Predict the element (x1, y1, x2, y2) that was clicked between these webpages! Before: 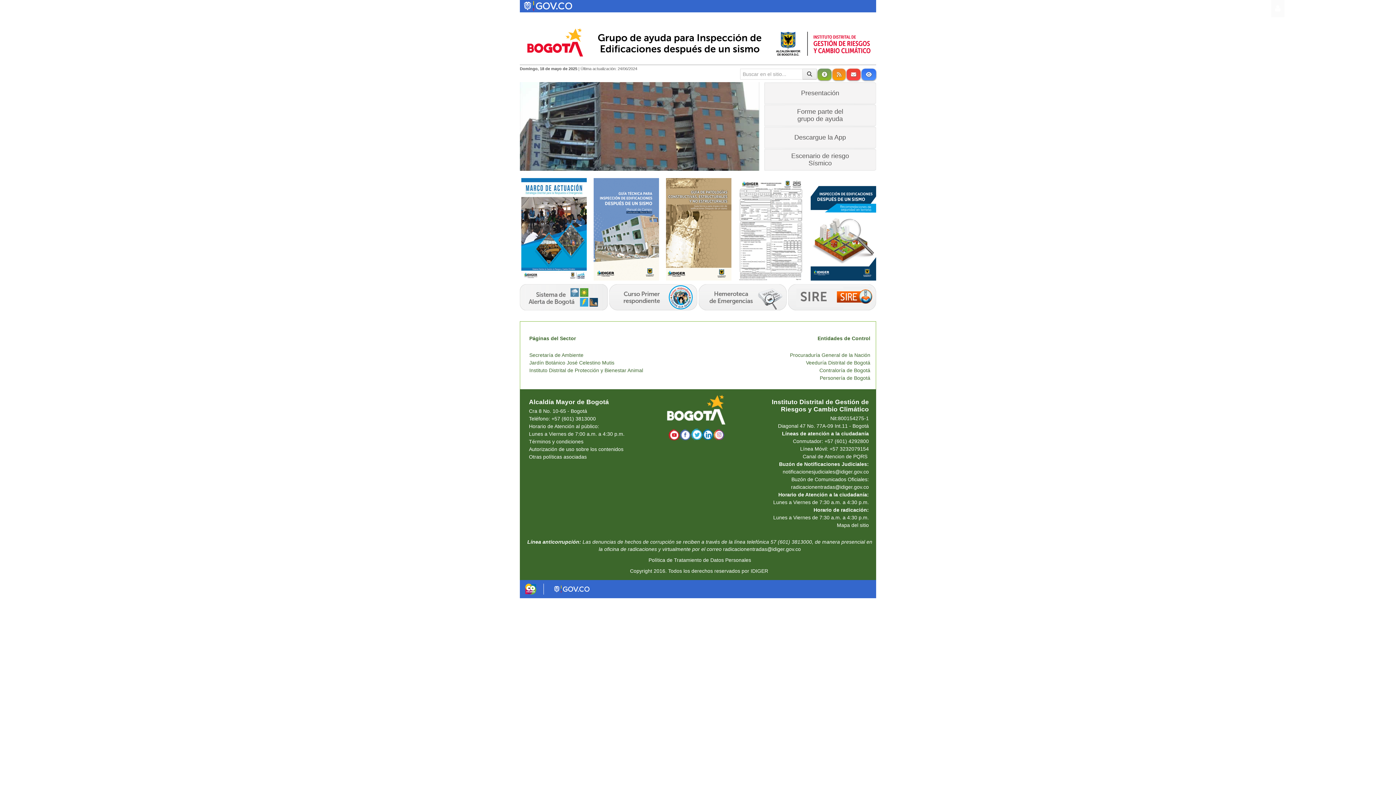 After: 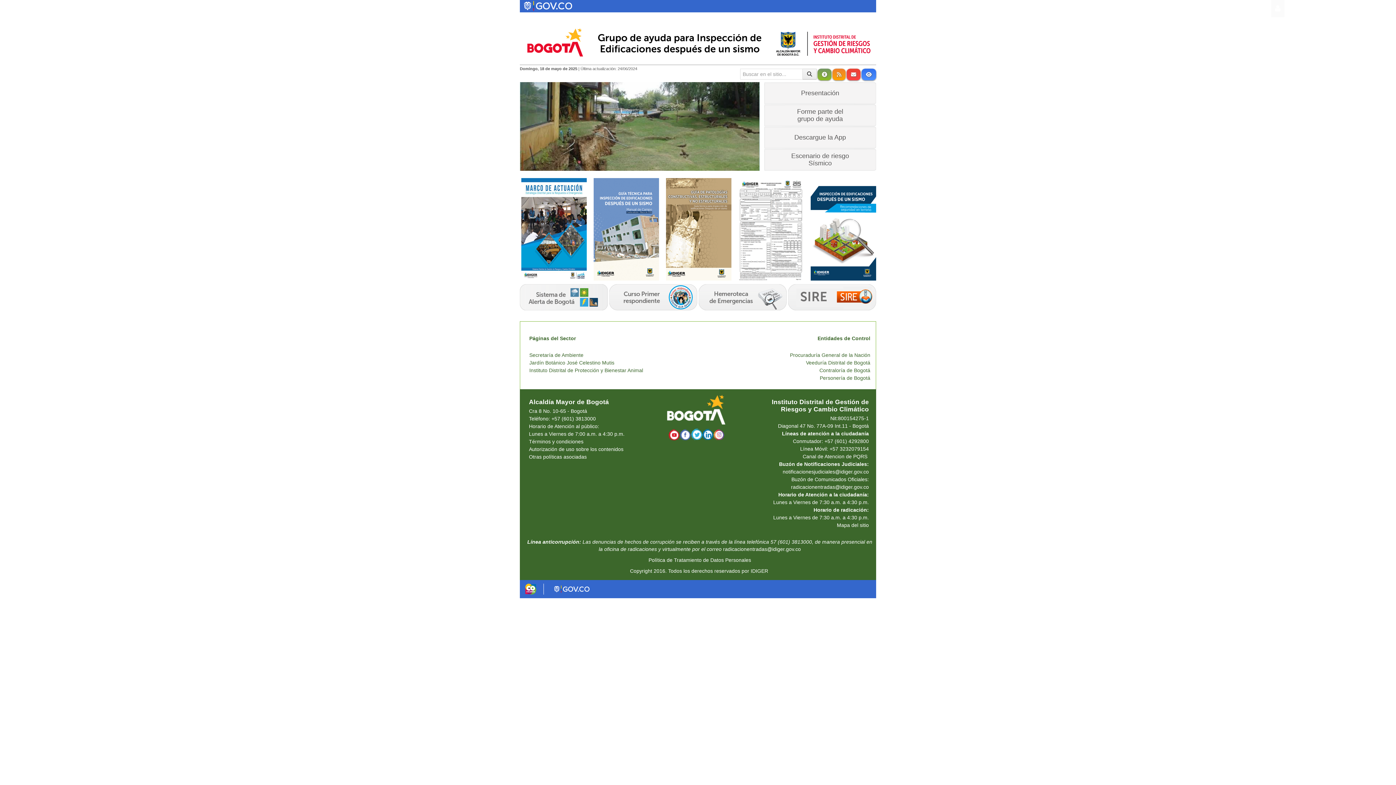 Action: bbox: (525, 586, 536, 591)